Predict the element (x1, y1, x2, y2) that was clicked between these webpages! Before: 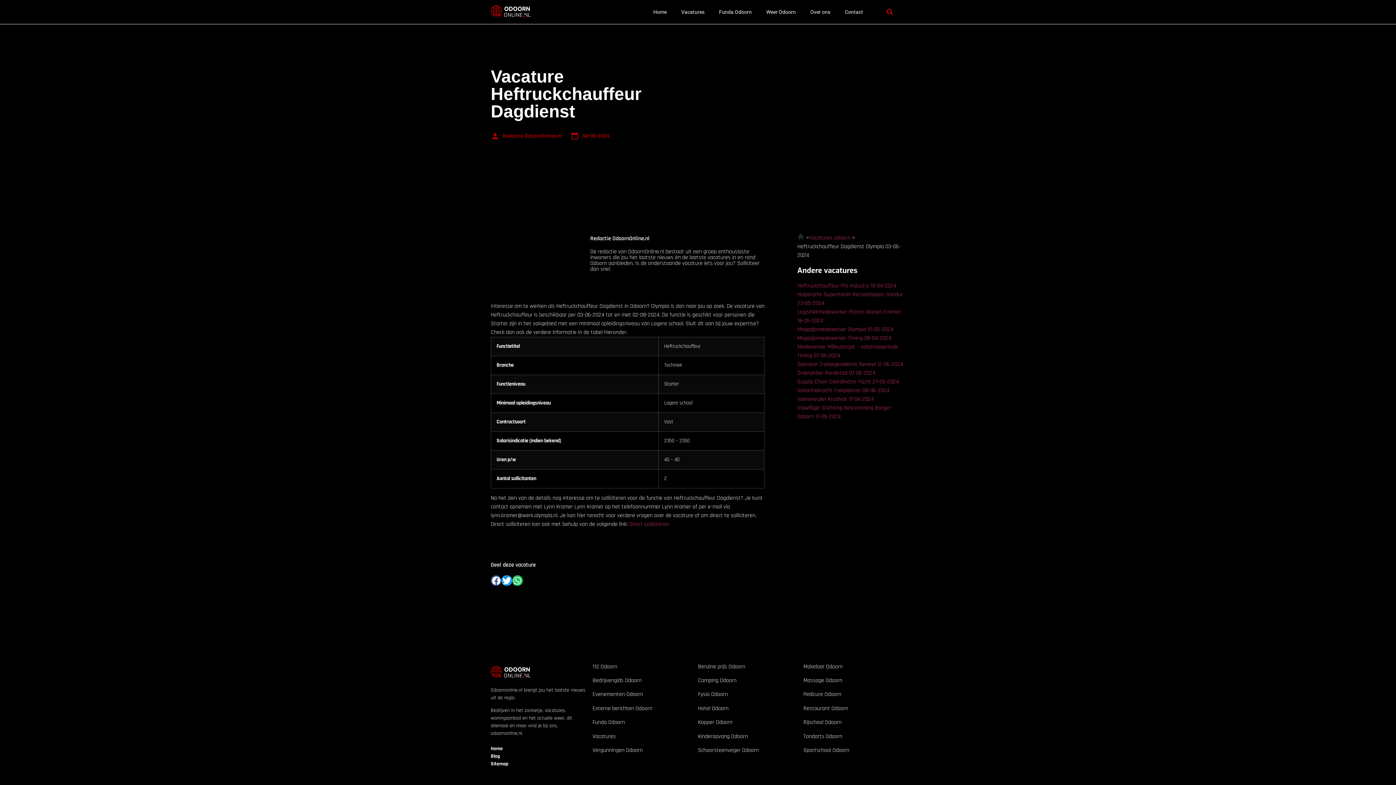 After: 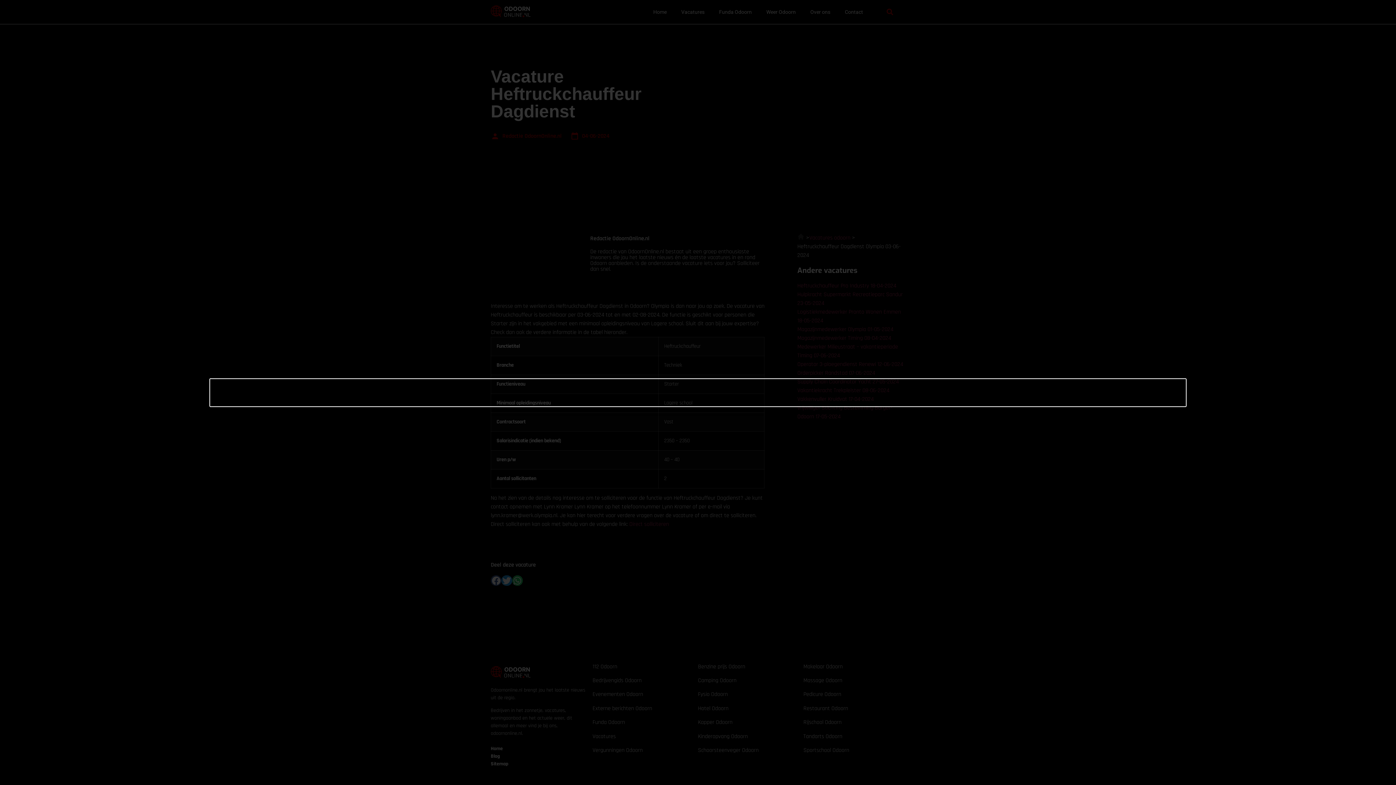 Action: bbox: (884, 6, 896, 18) label: Zoeken